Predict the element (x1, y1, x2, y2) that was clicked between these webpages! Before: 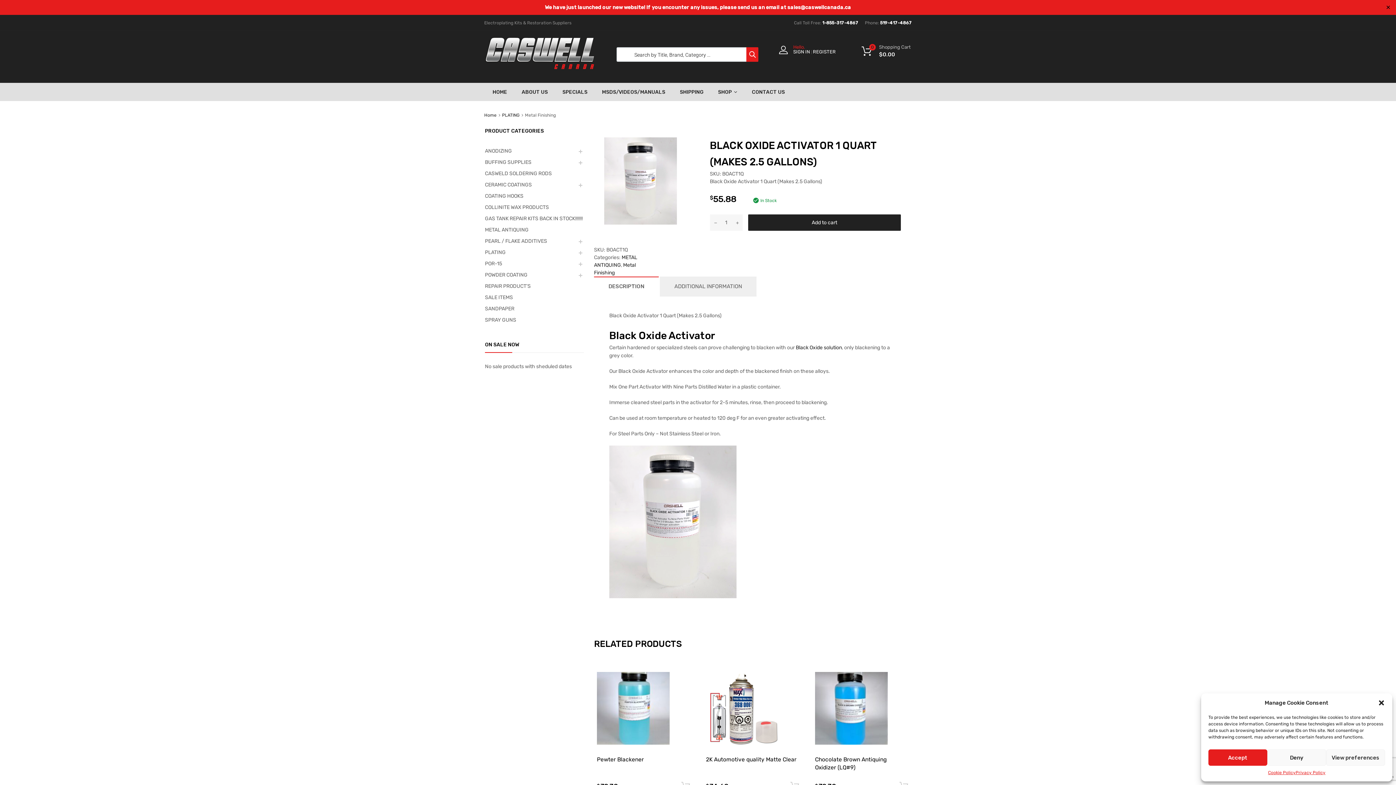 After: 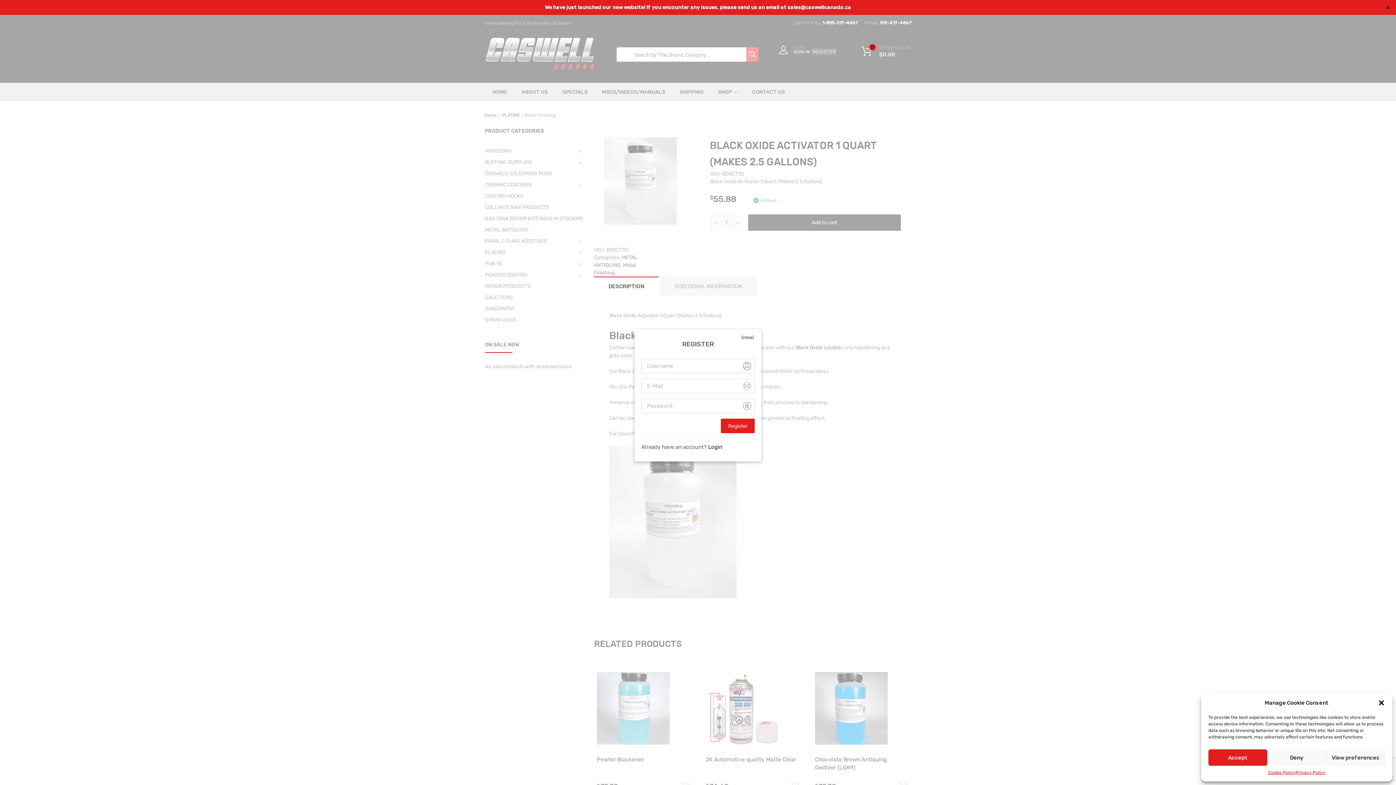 Action: bbox: (813, 49, 836, 54) label: REGISTER